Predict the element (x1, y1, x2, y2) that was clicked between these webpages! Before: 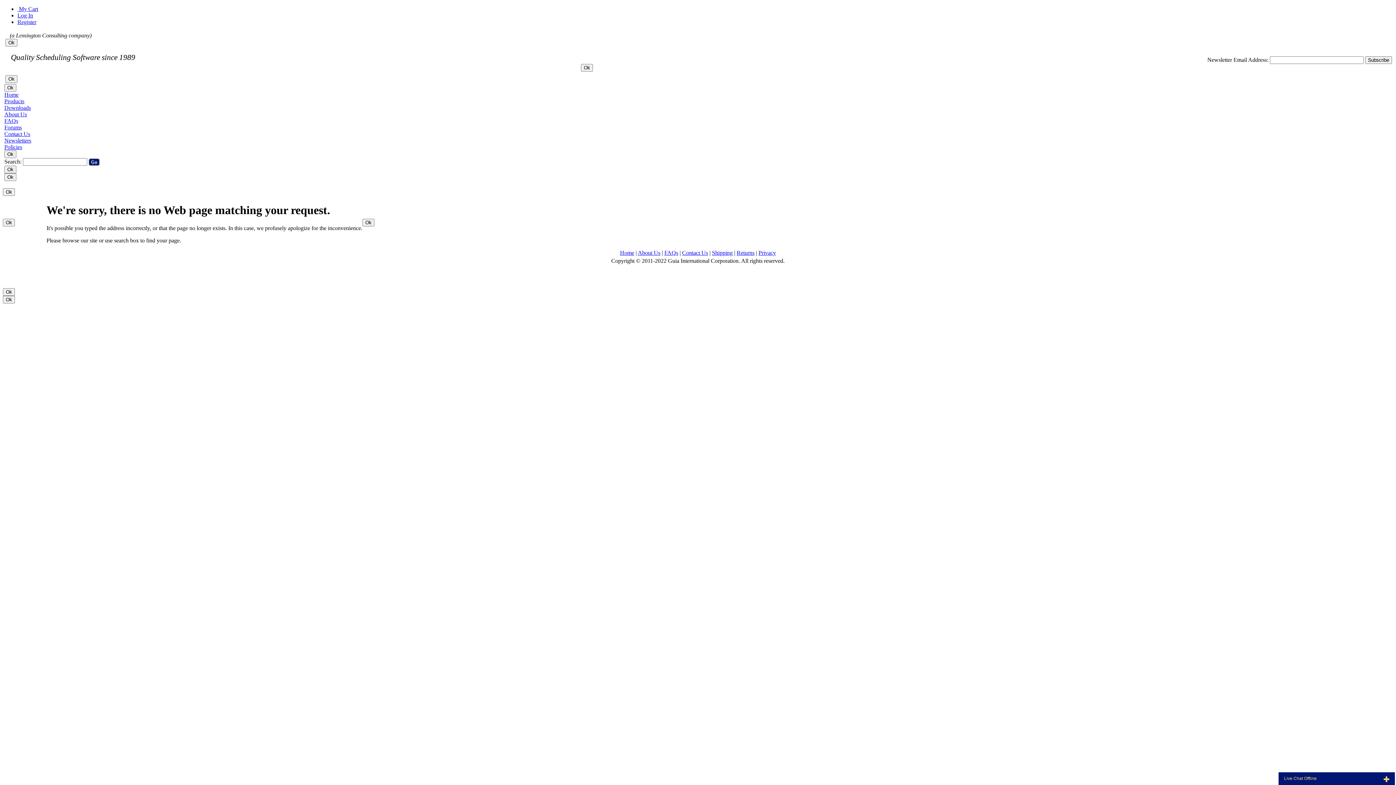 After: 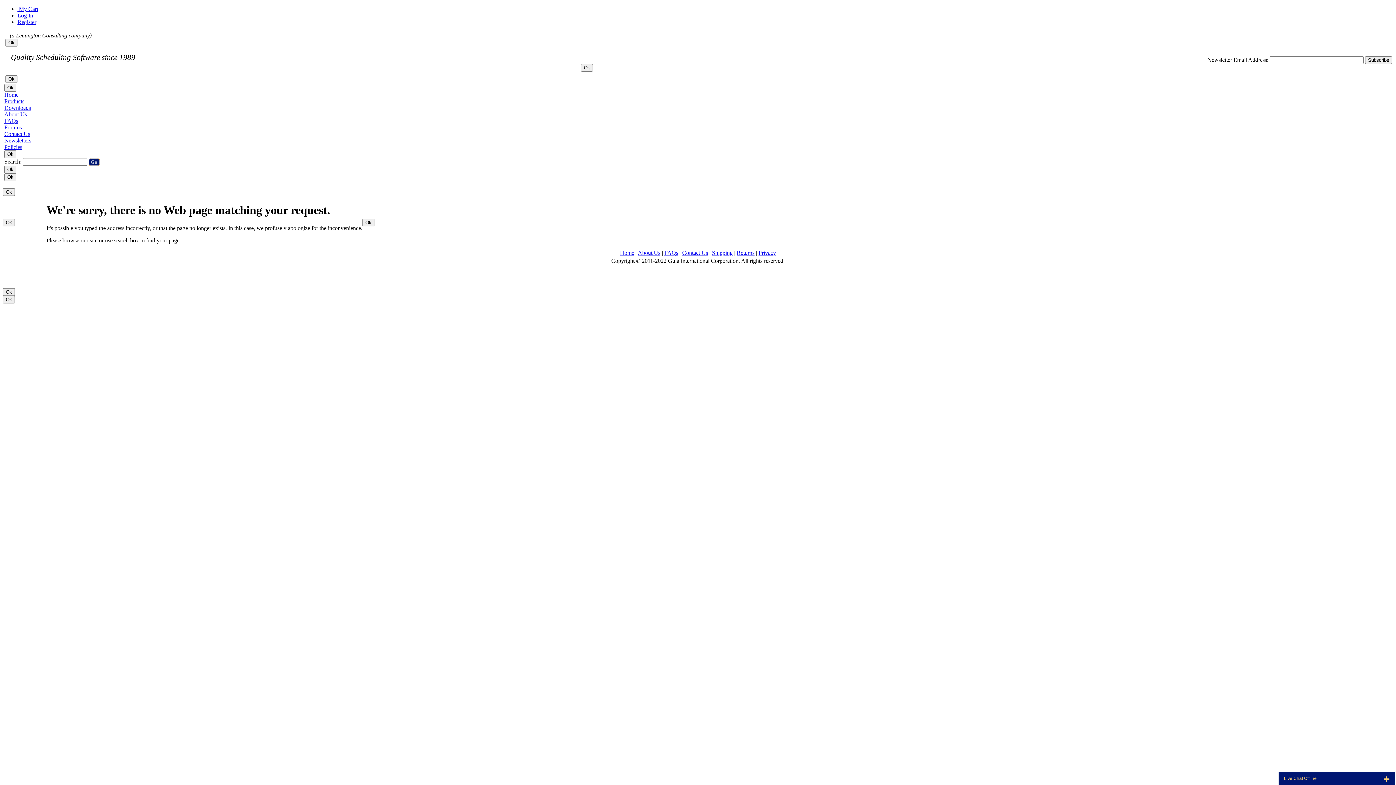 Action: bbox: (712, 249, 732, 256) label: Shipping